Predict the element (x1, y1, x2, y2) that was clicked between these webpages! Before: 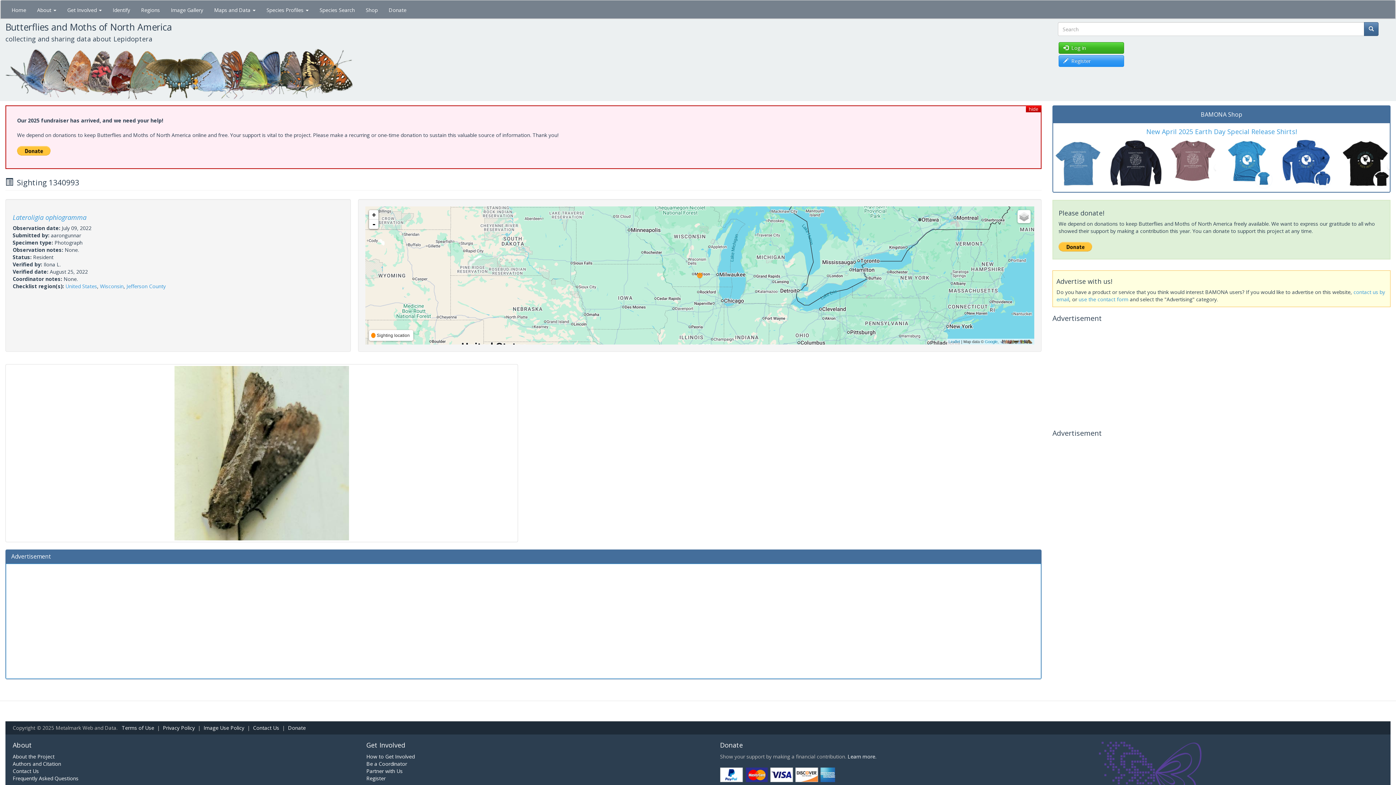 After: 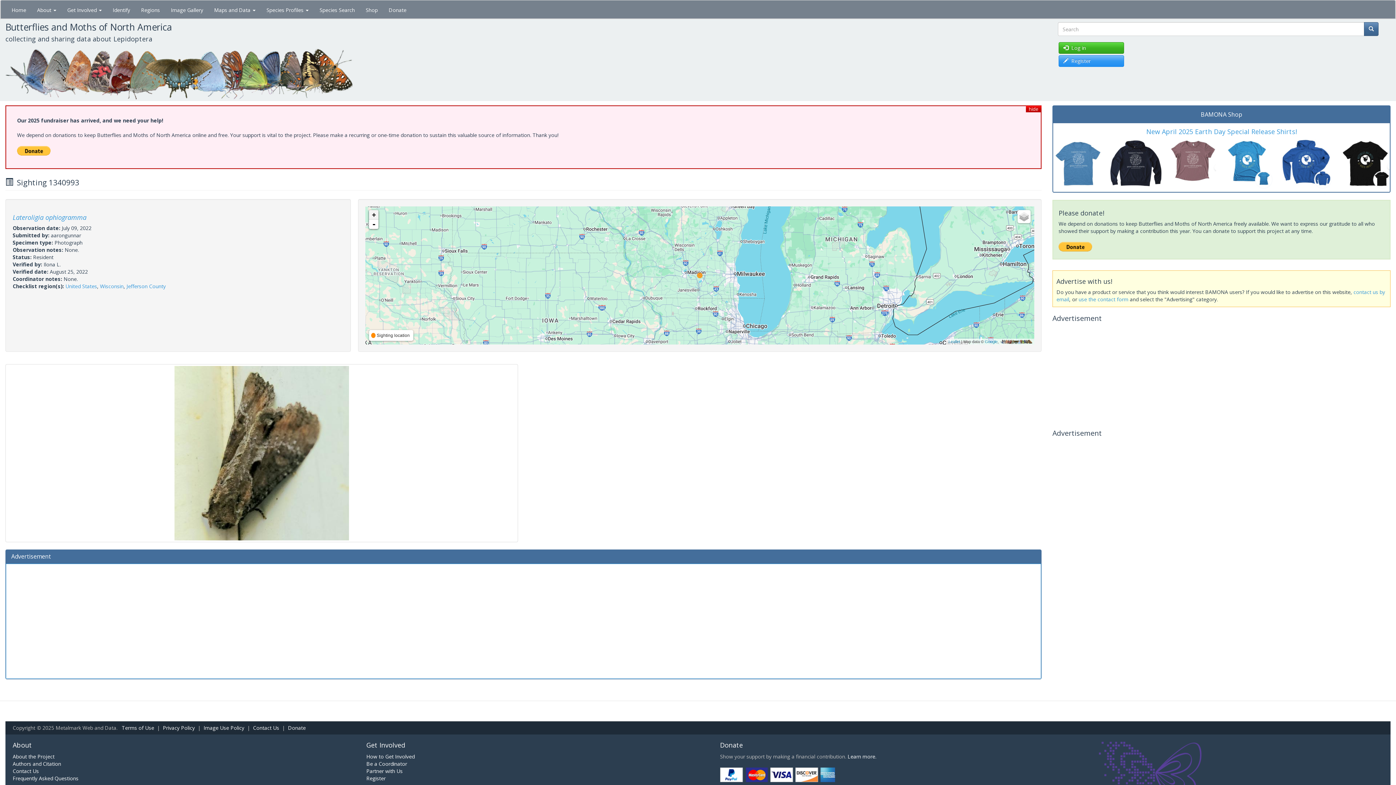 Action: label: + bbox: (369, 210, 378, 219)